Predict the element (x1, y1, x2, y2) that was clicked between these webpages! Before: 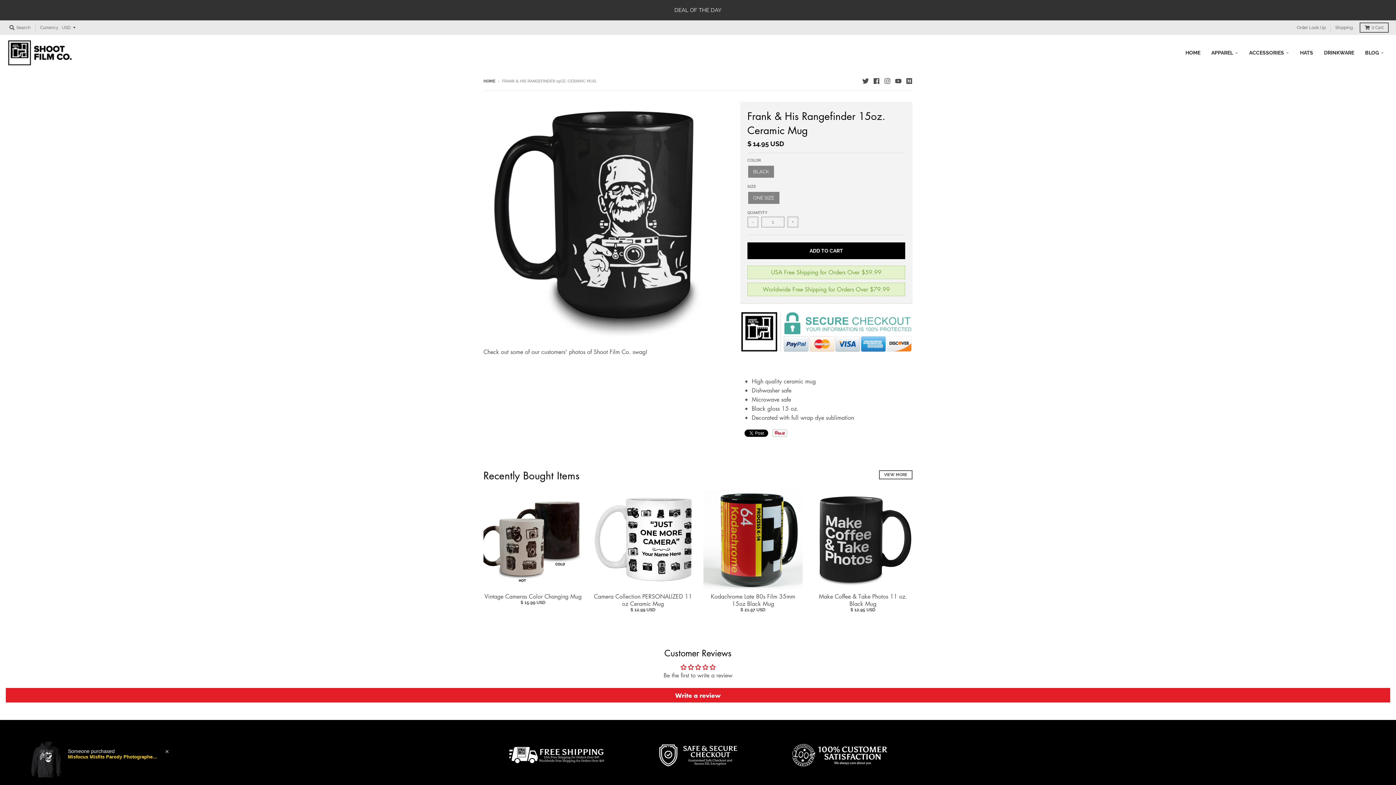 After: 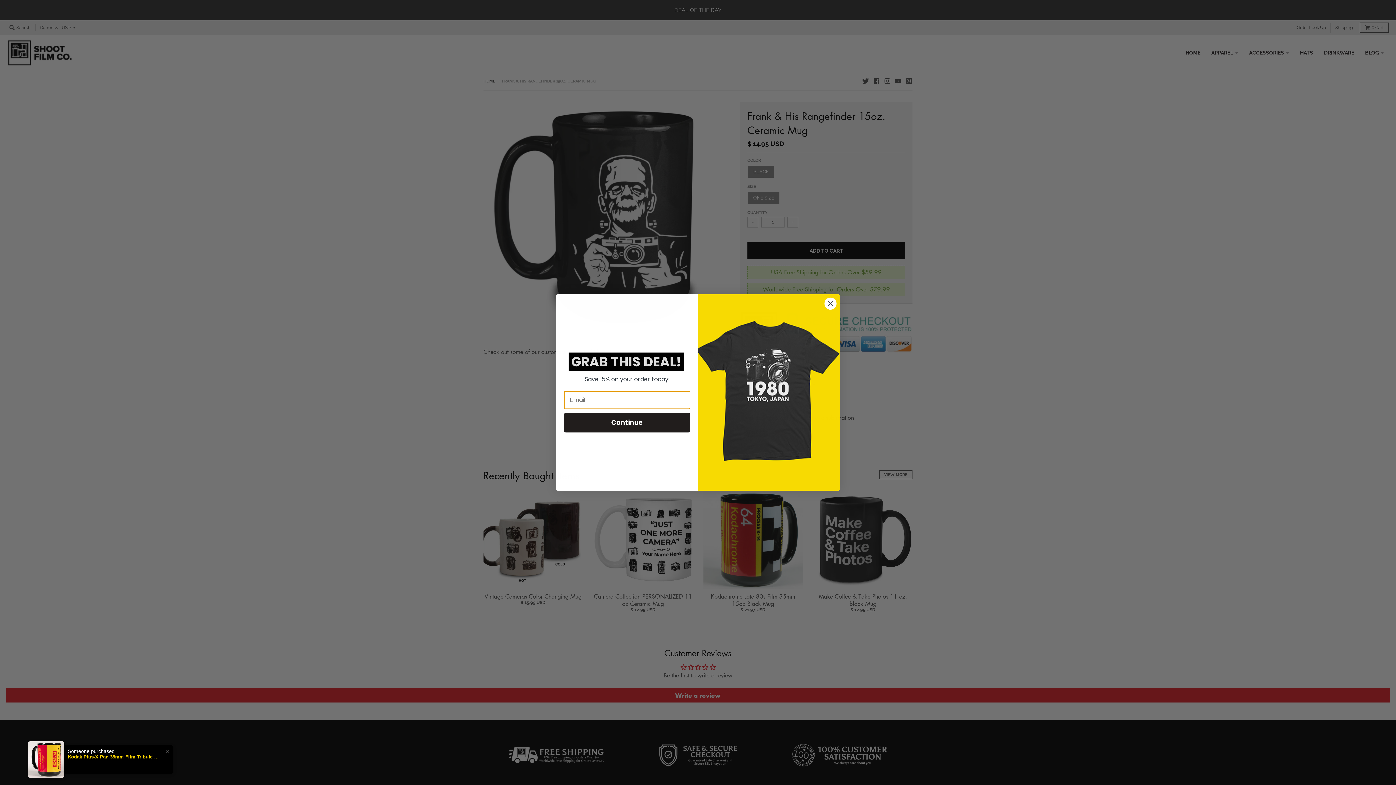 Action: bbox: (7, 22, 32, 32) label:  Search